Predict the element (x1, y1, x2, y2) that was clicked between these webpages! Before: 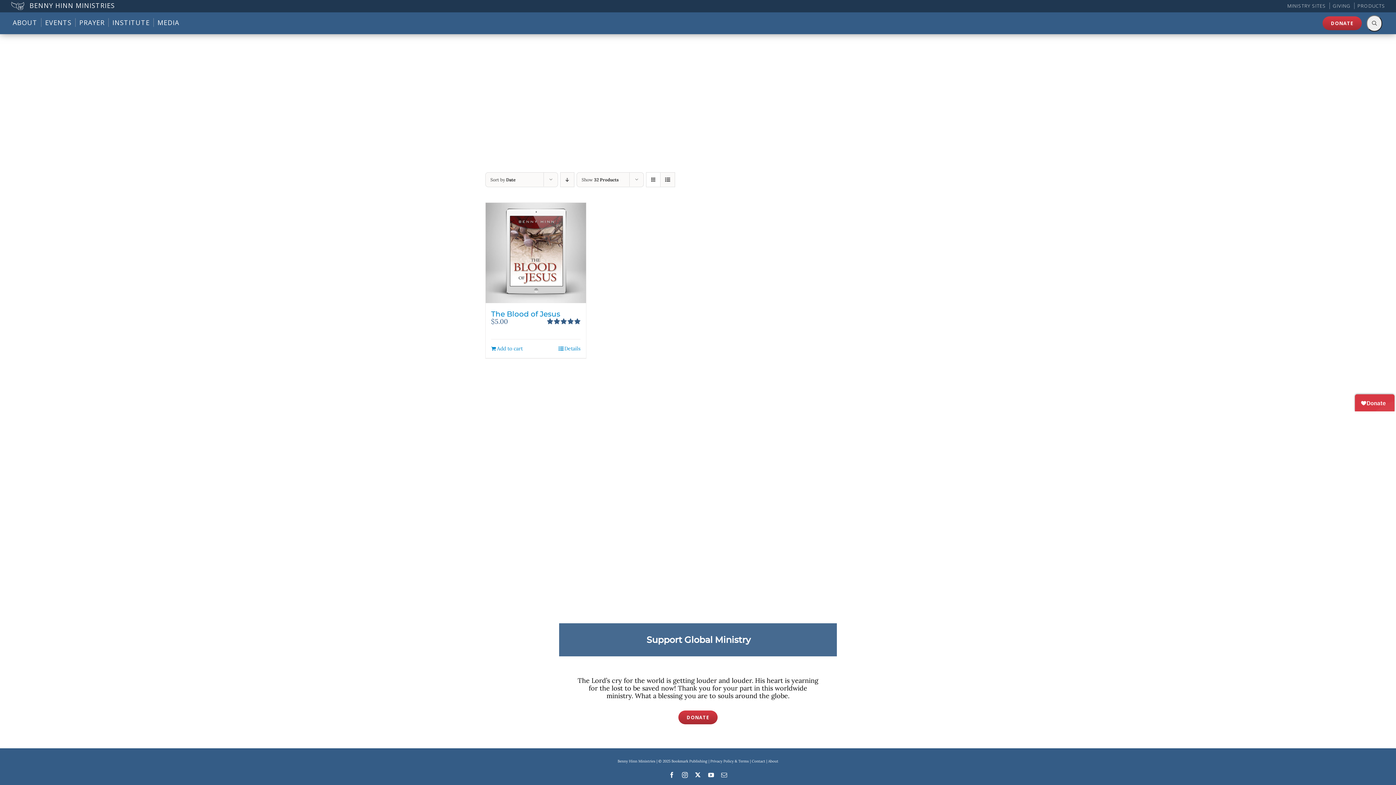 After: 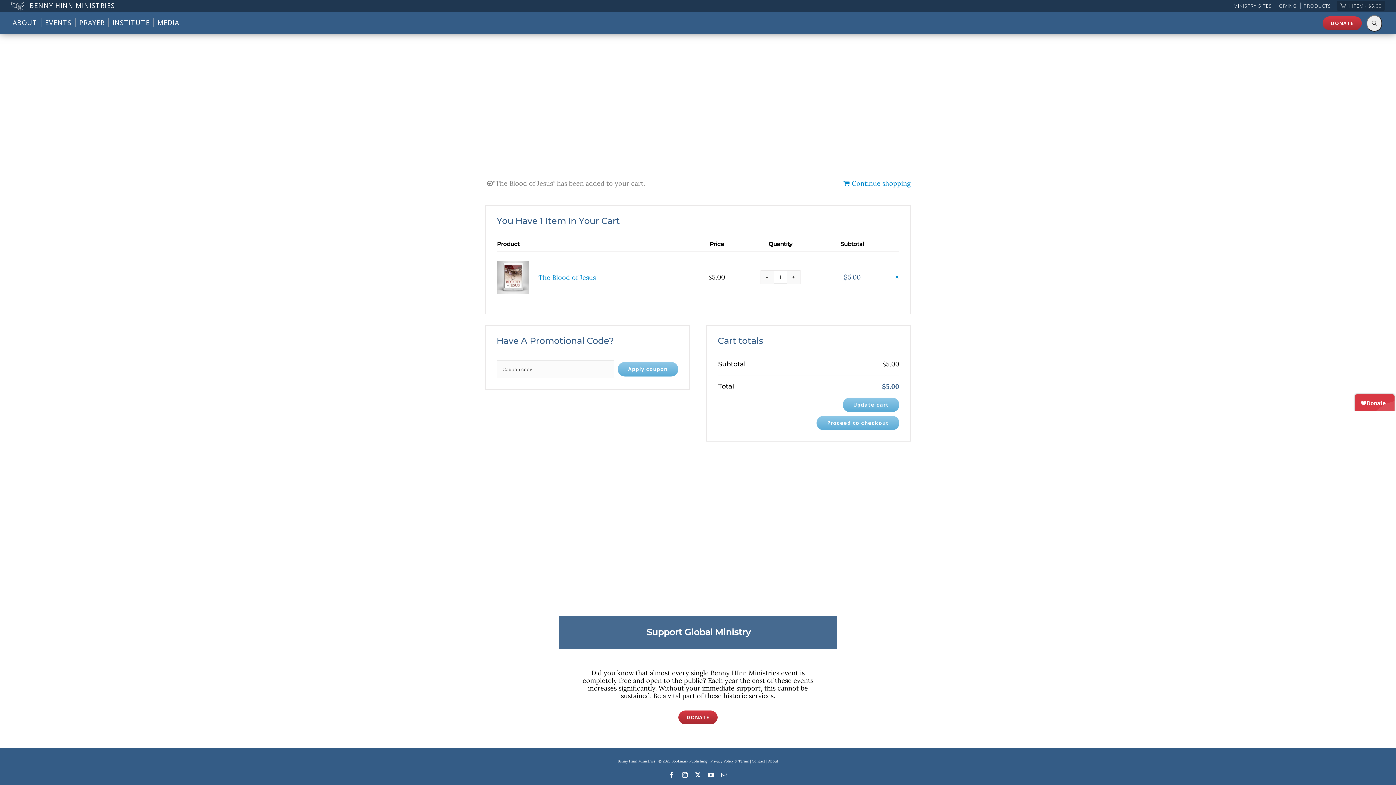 Action: bbox: (491, 344, 522, 352) label: Add “The Blood of Jesus” to your cart